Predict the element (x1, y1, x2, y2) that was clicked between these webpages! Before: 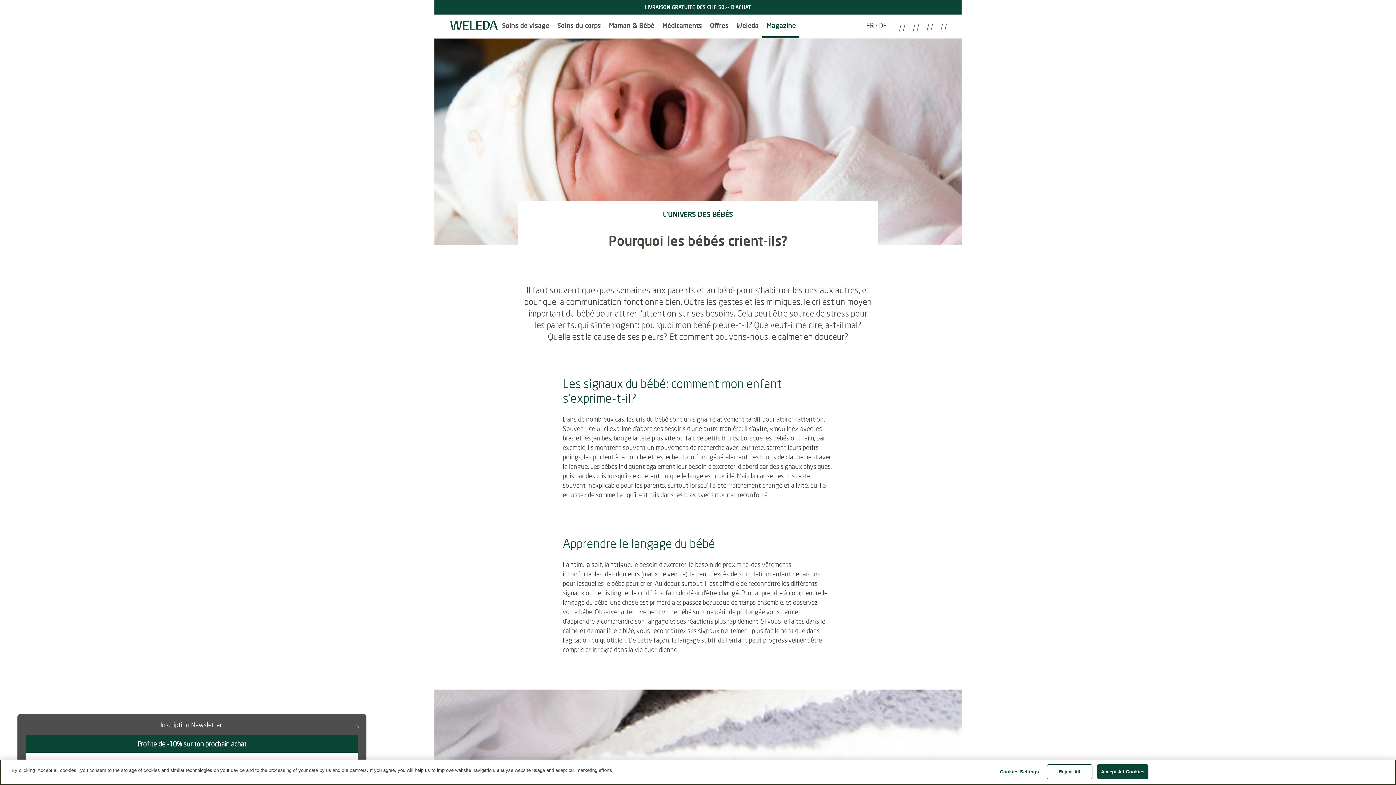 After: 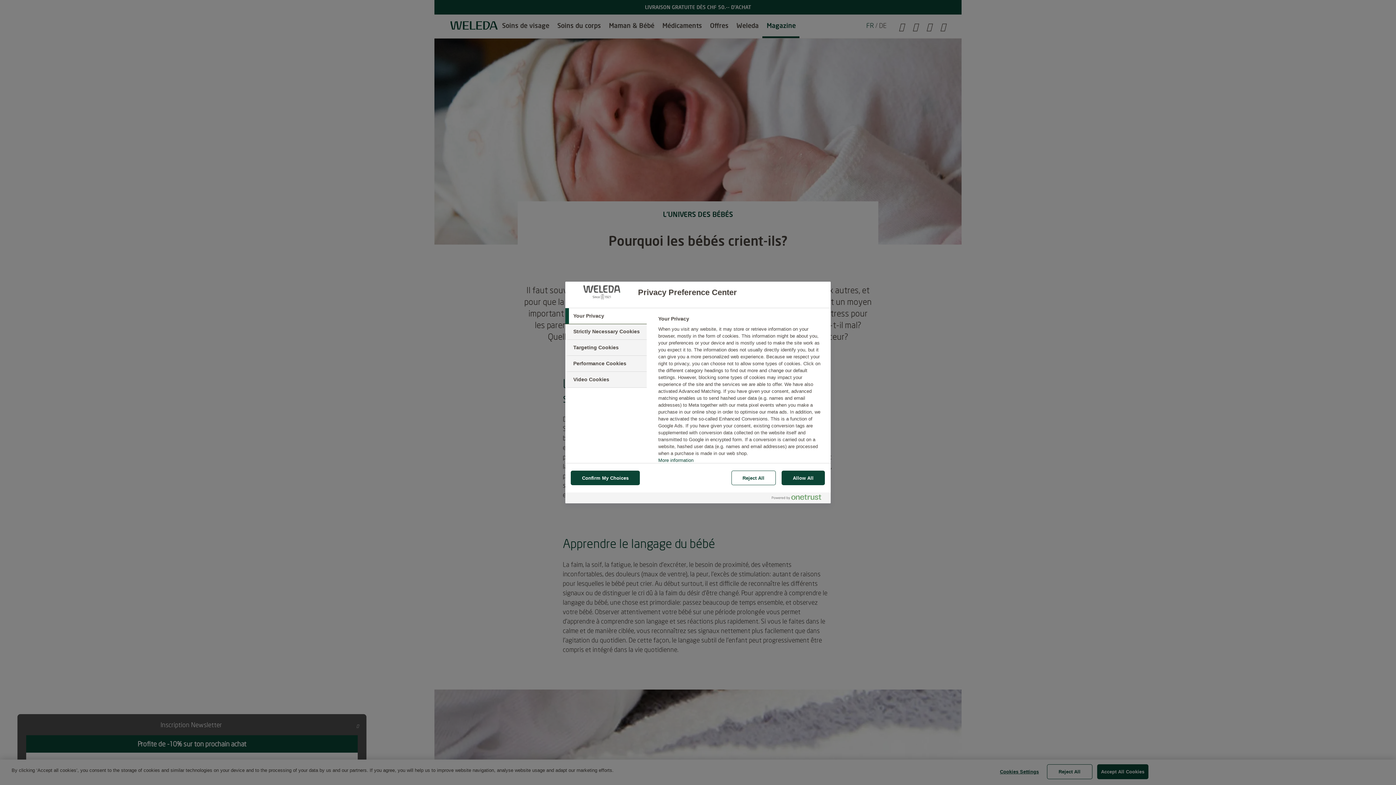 Action: label: Cookies Settings bbox: (996, 765, 1042, 779)